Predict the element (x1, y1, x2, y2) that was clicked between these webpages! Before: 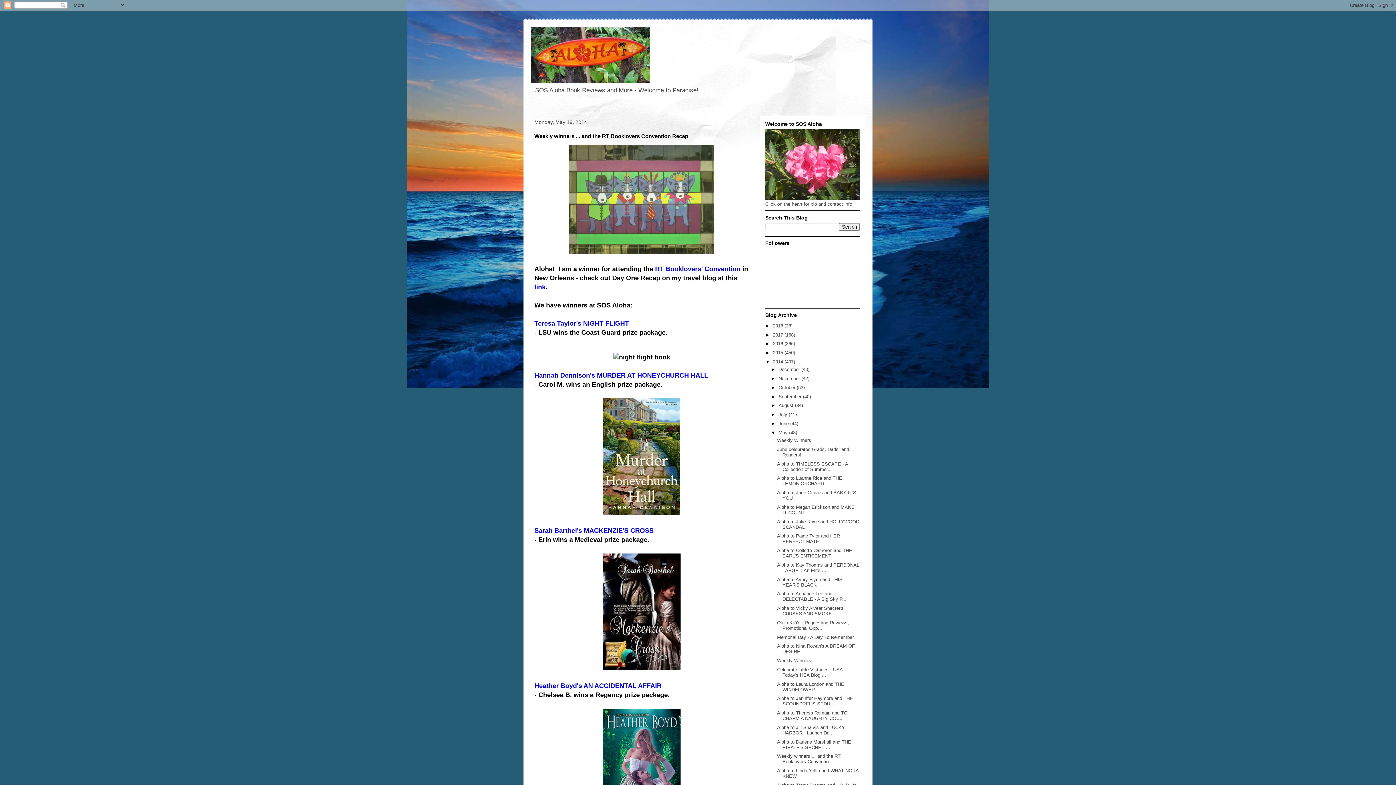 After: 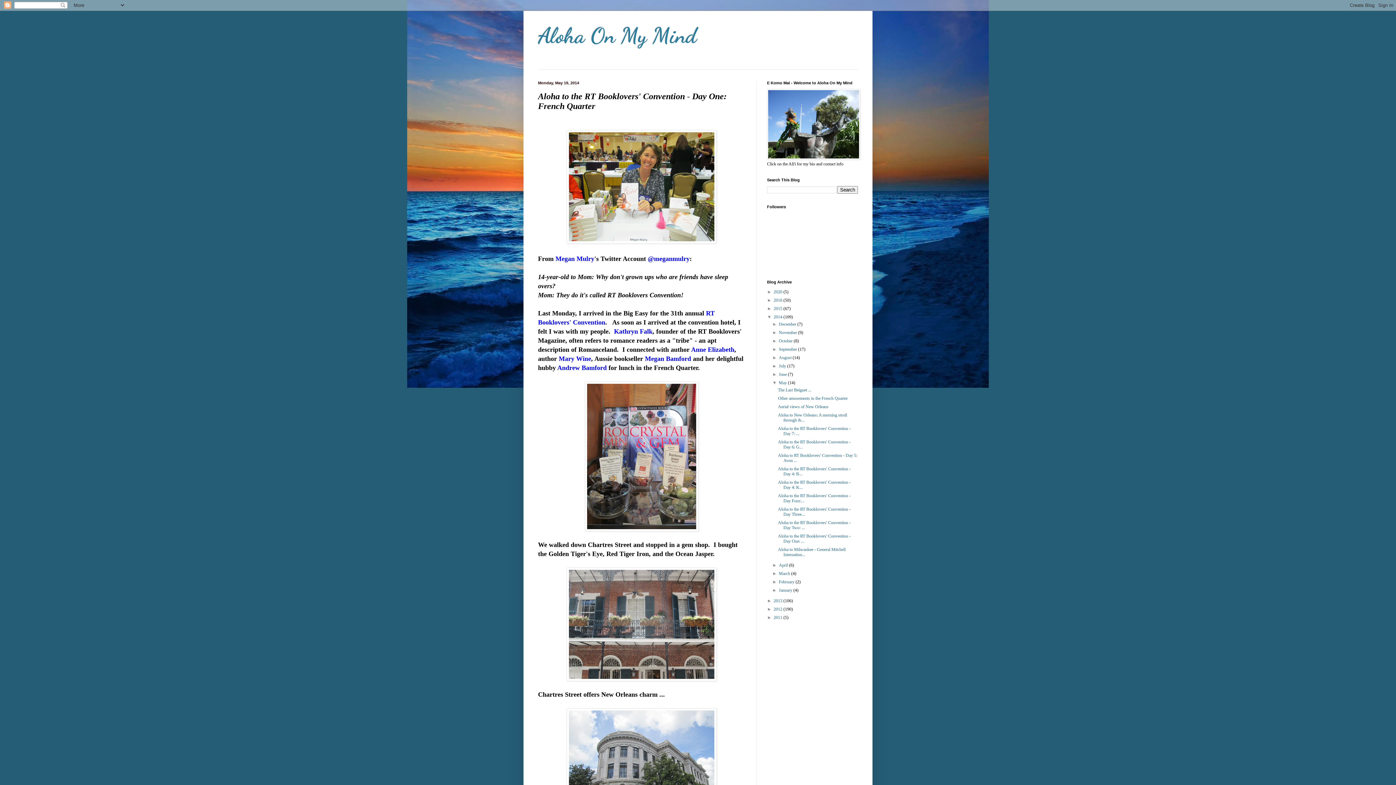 Action: label: link bbox: (534, 283, 545, 291)